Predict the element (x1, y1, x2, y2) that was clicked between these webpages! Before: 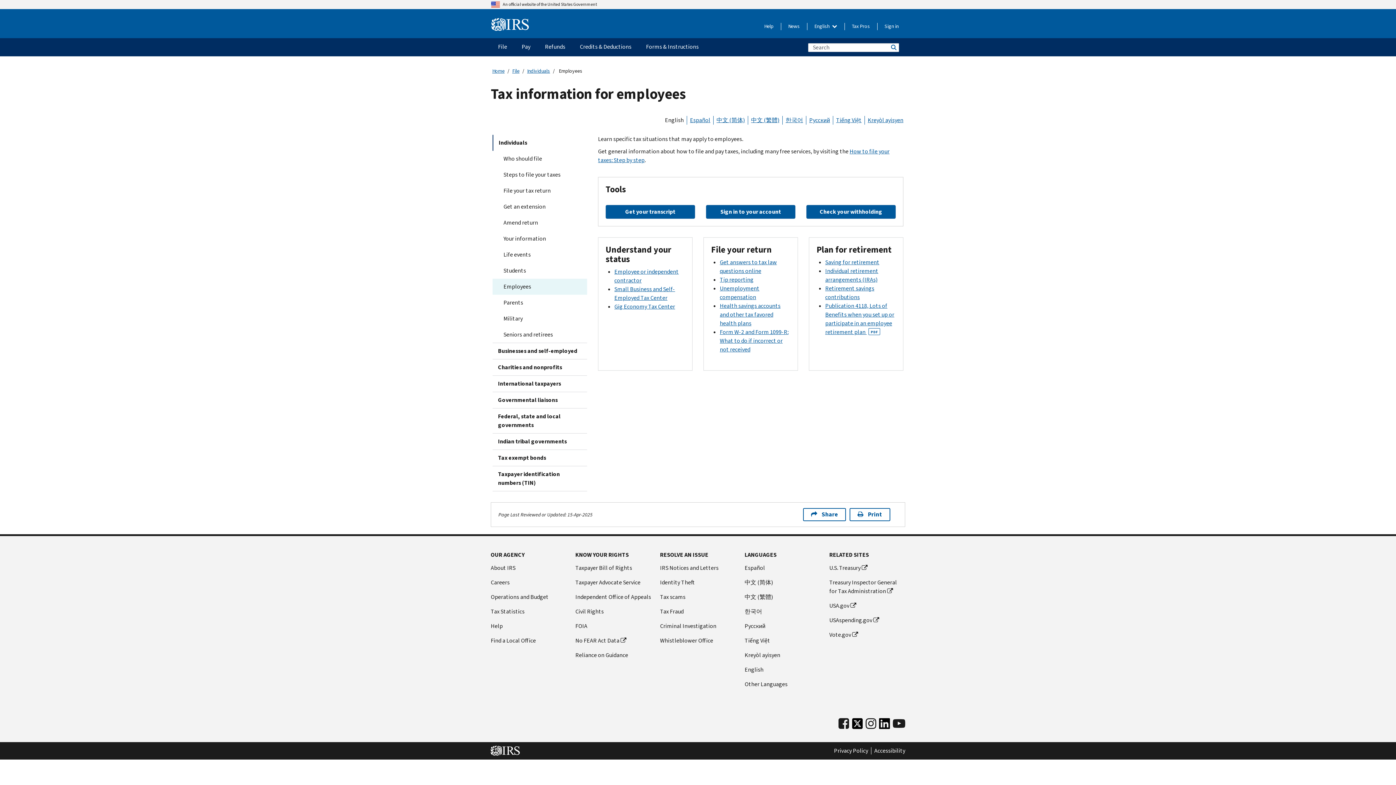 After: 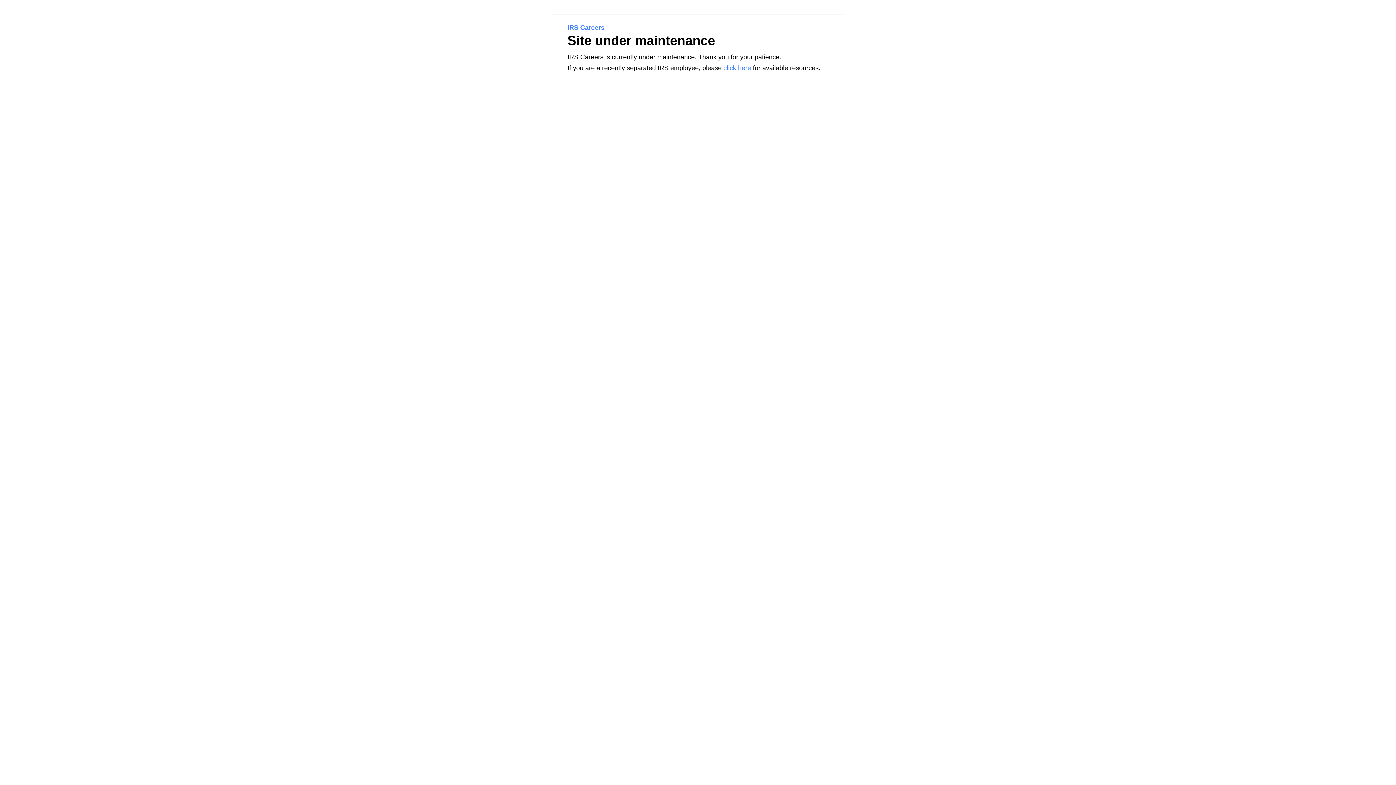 Action: bbox: (490, 578, 566, 587) label: Careers